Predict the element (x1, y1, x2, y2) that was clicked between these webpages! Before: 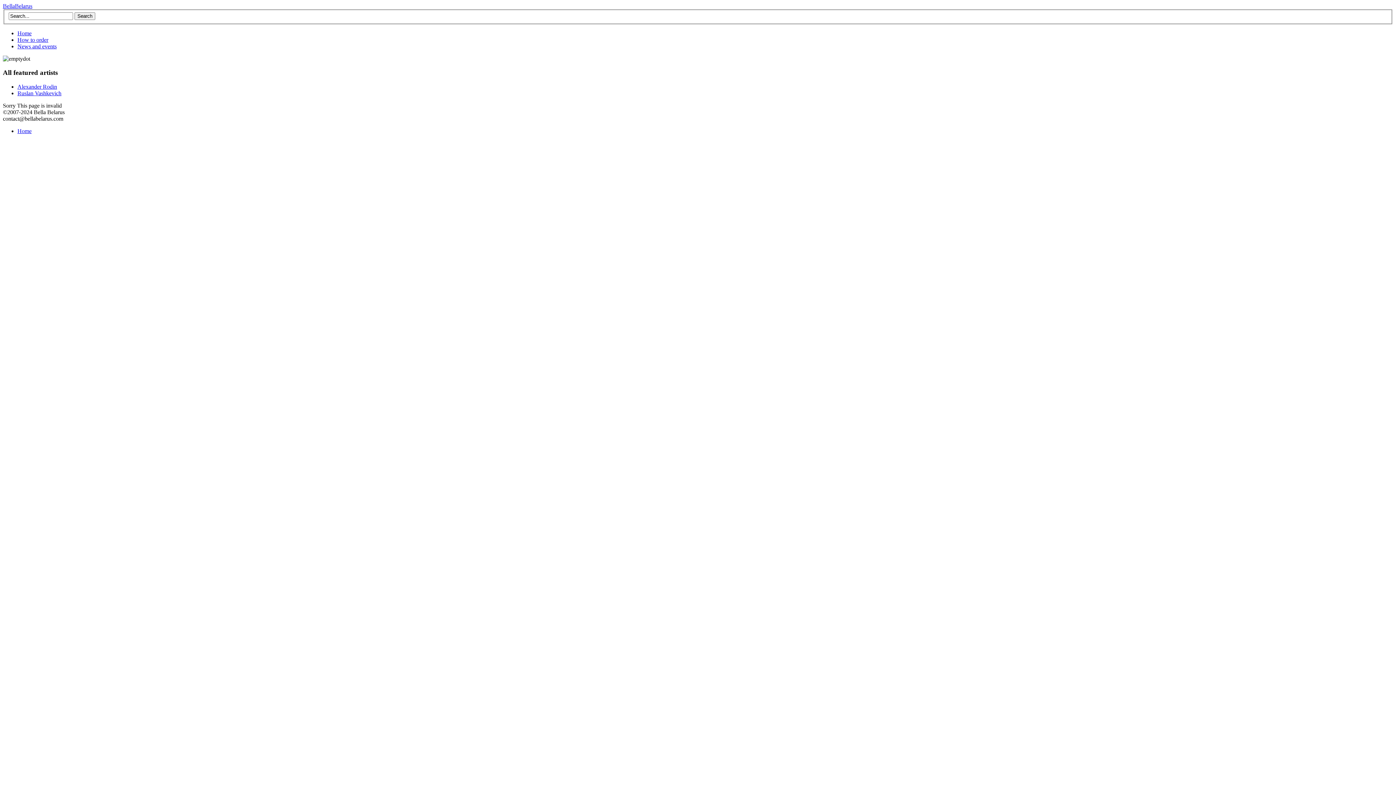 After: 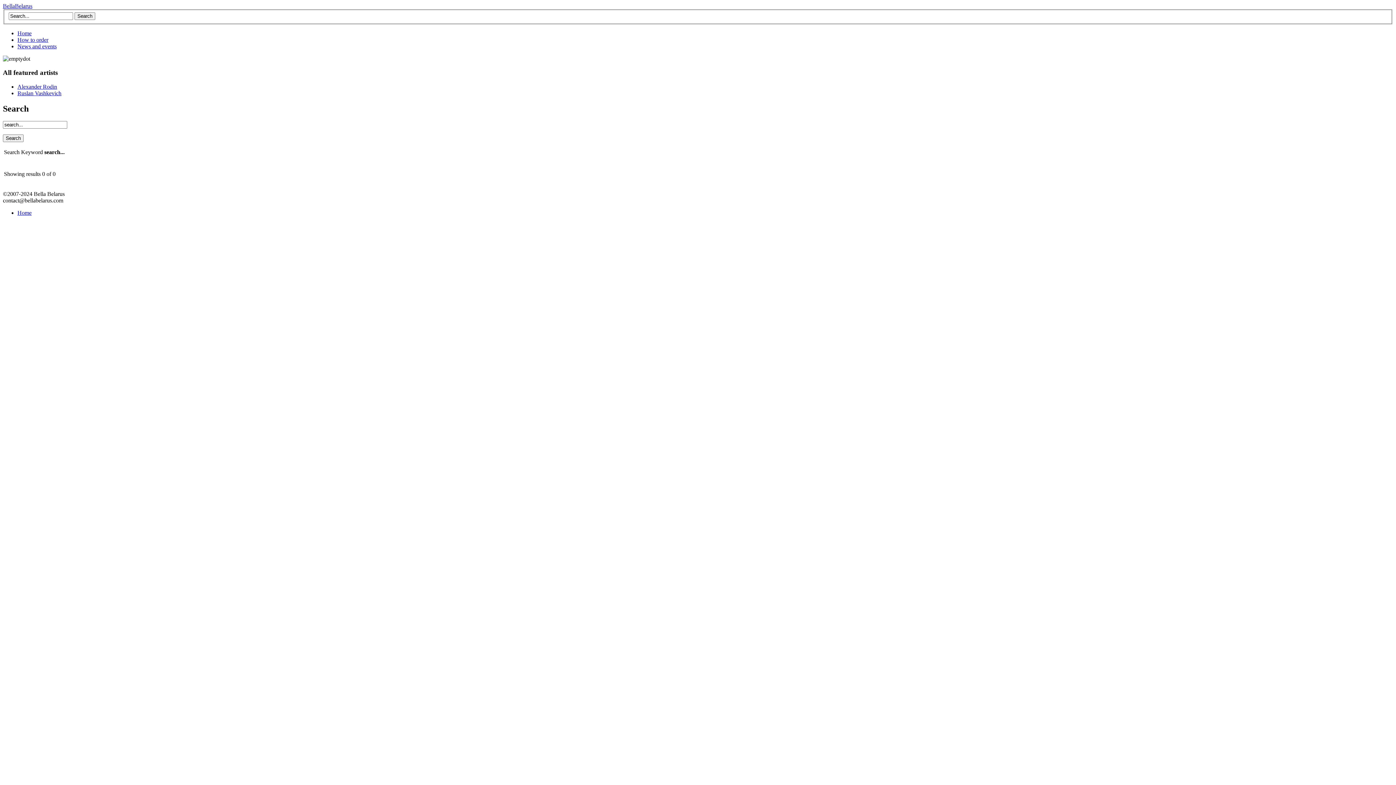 Action: label: Search bbox: (74, 12, 95, 19)